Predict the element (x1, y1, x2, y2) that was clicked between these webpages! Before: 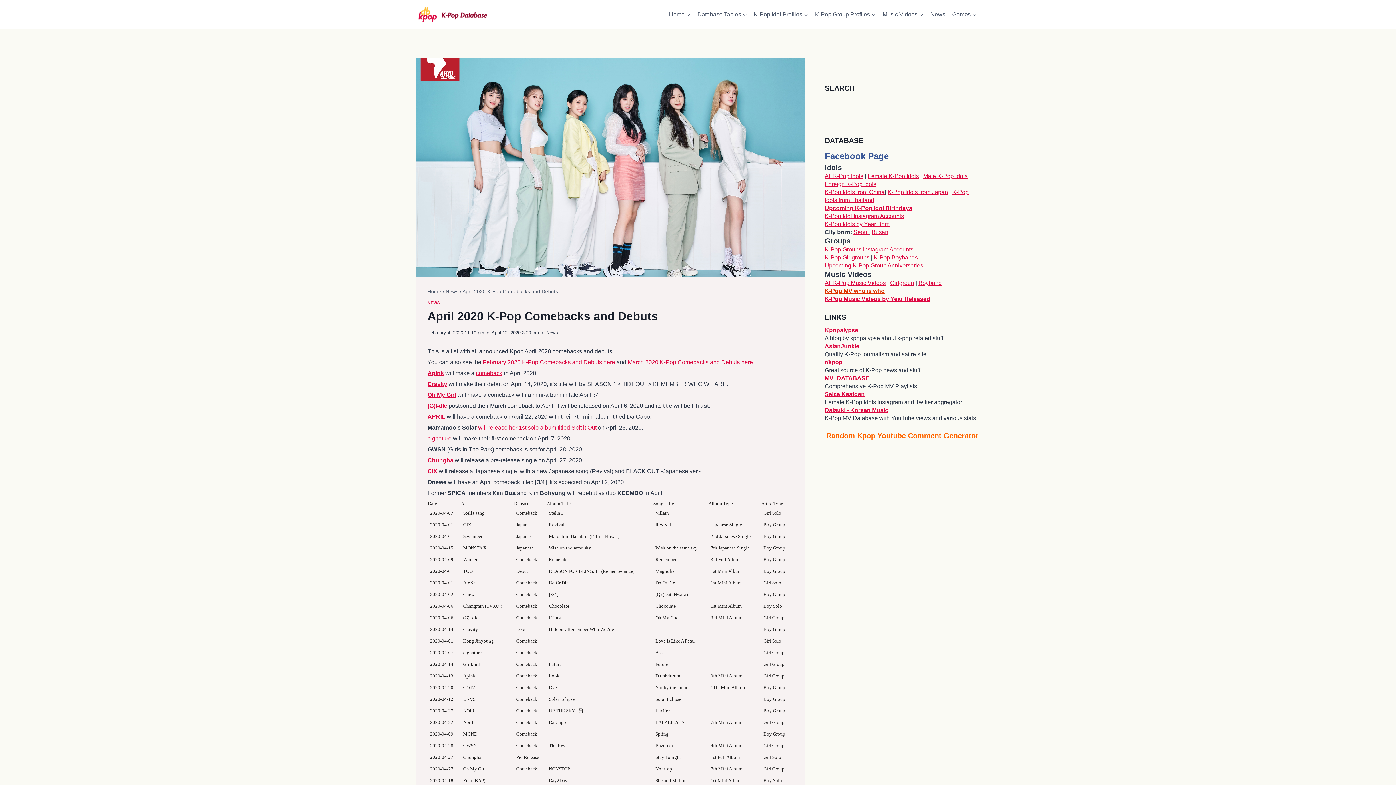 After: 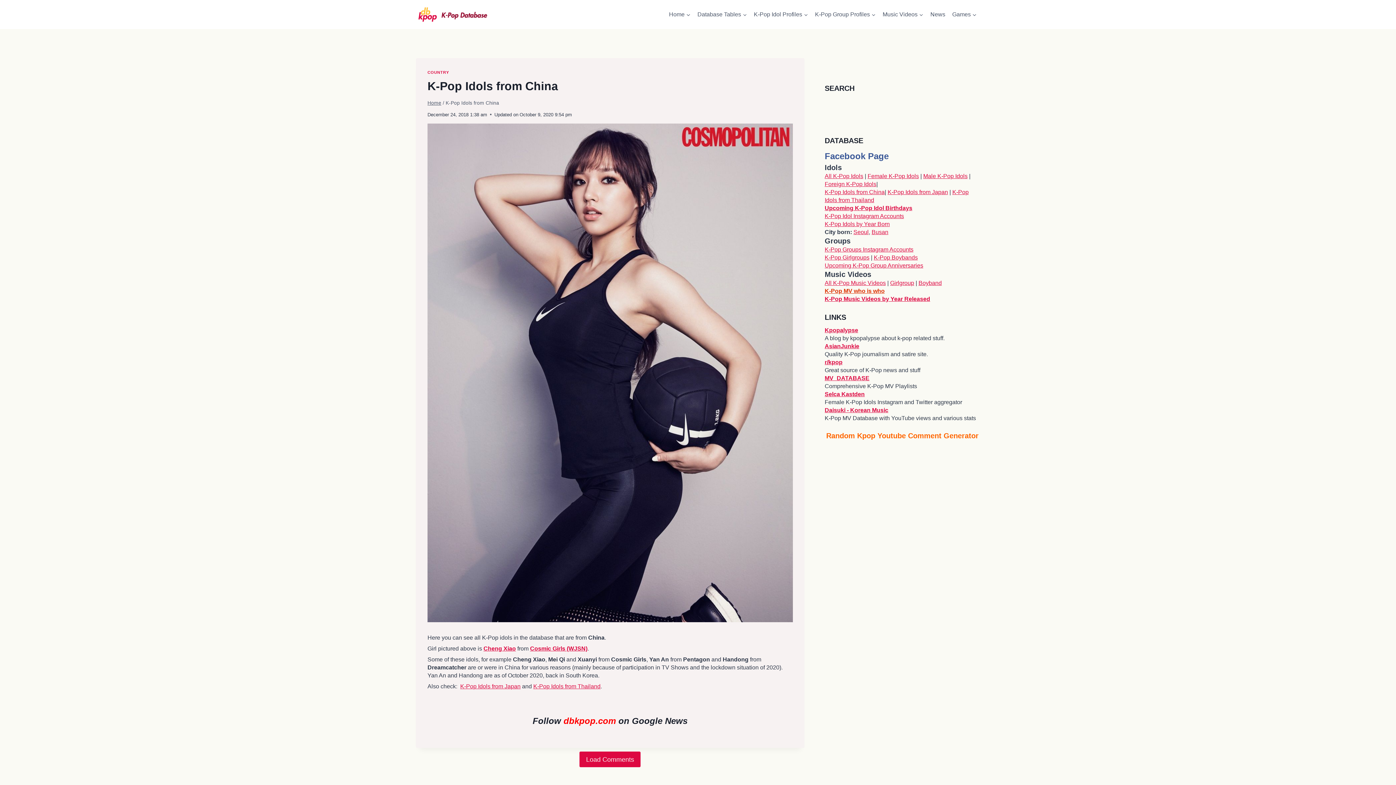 Action: bbox: (824, 189, 884, 195) label: K-Pop Idols from China